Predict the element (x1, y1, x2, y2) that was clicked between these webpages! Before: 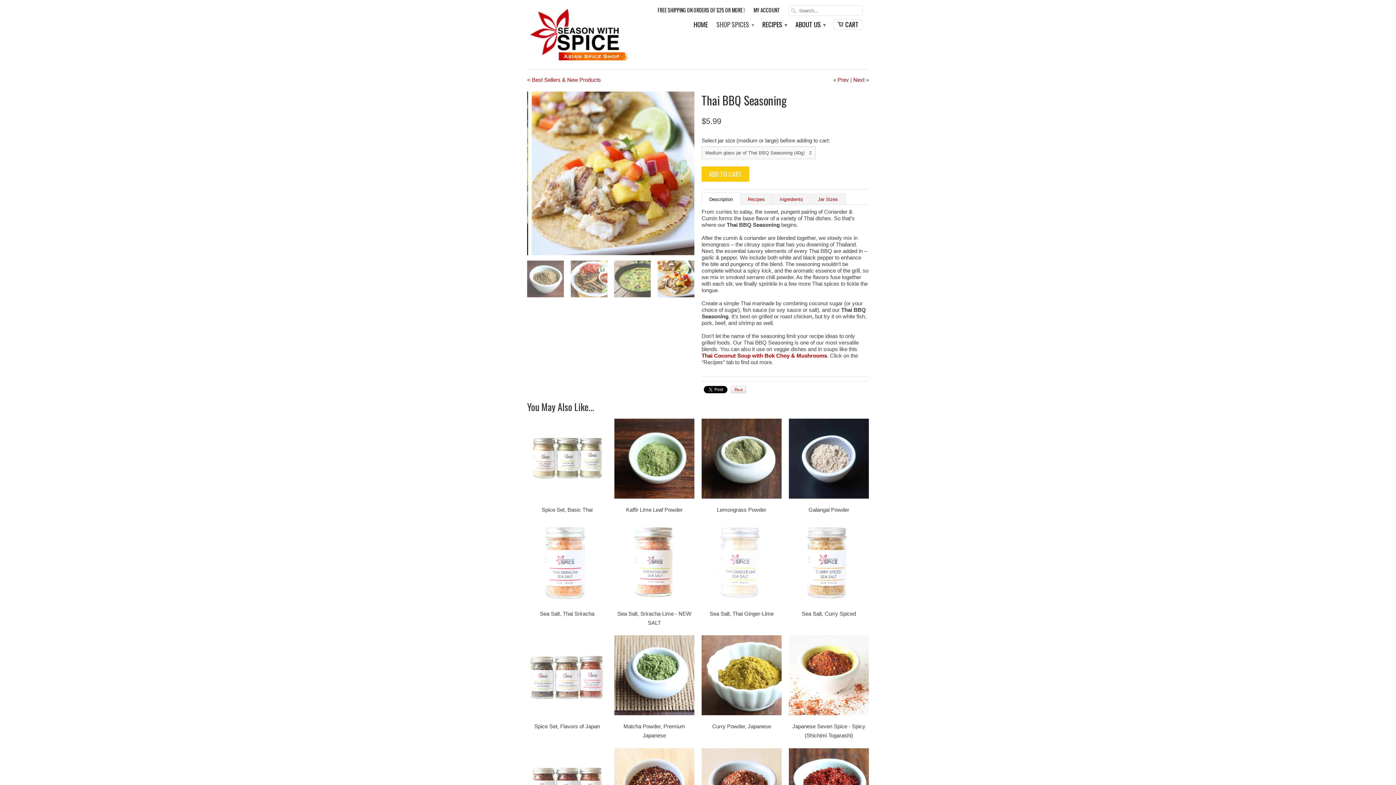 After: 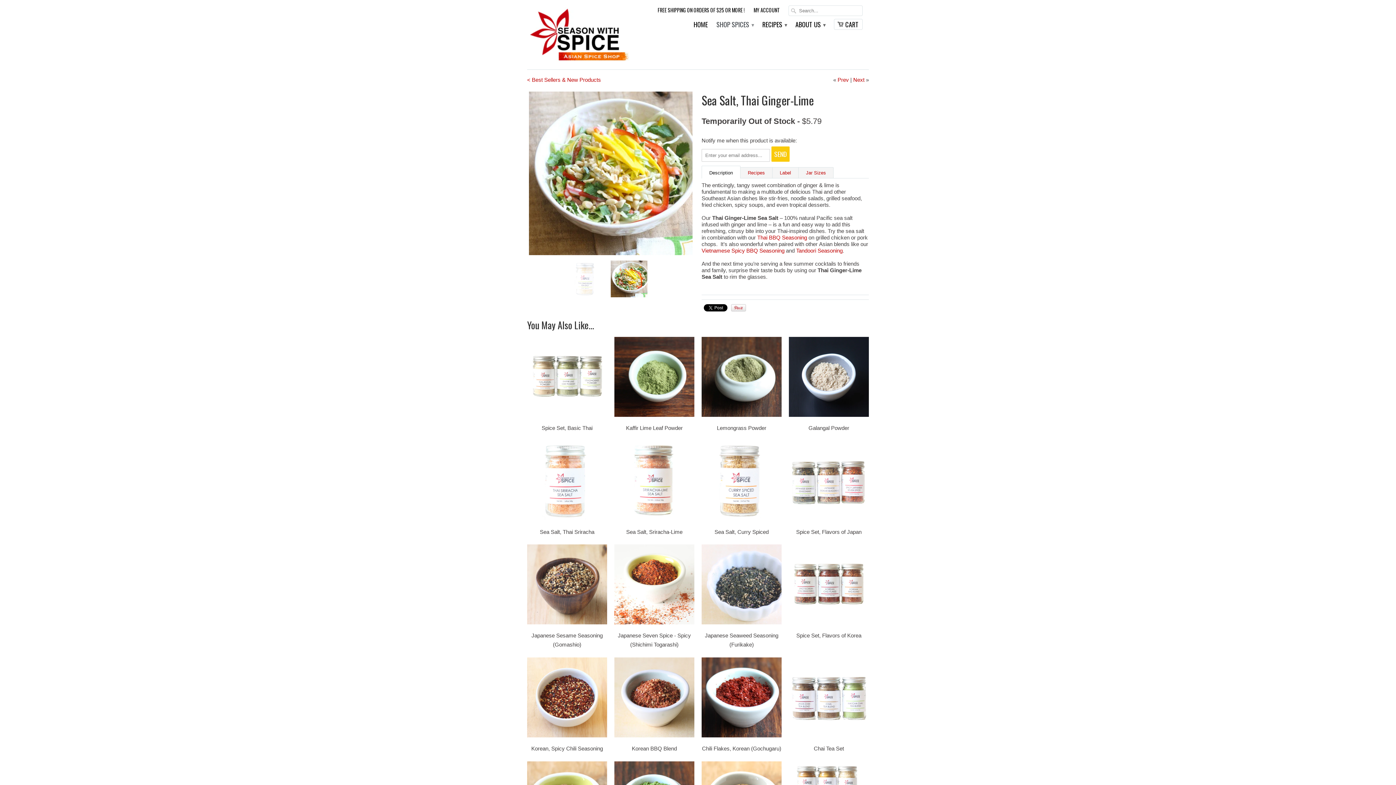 Action: label: Sea Salt, Thai Ginger-Lime bbox: (701, 522, 781, 621)